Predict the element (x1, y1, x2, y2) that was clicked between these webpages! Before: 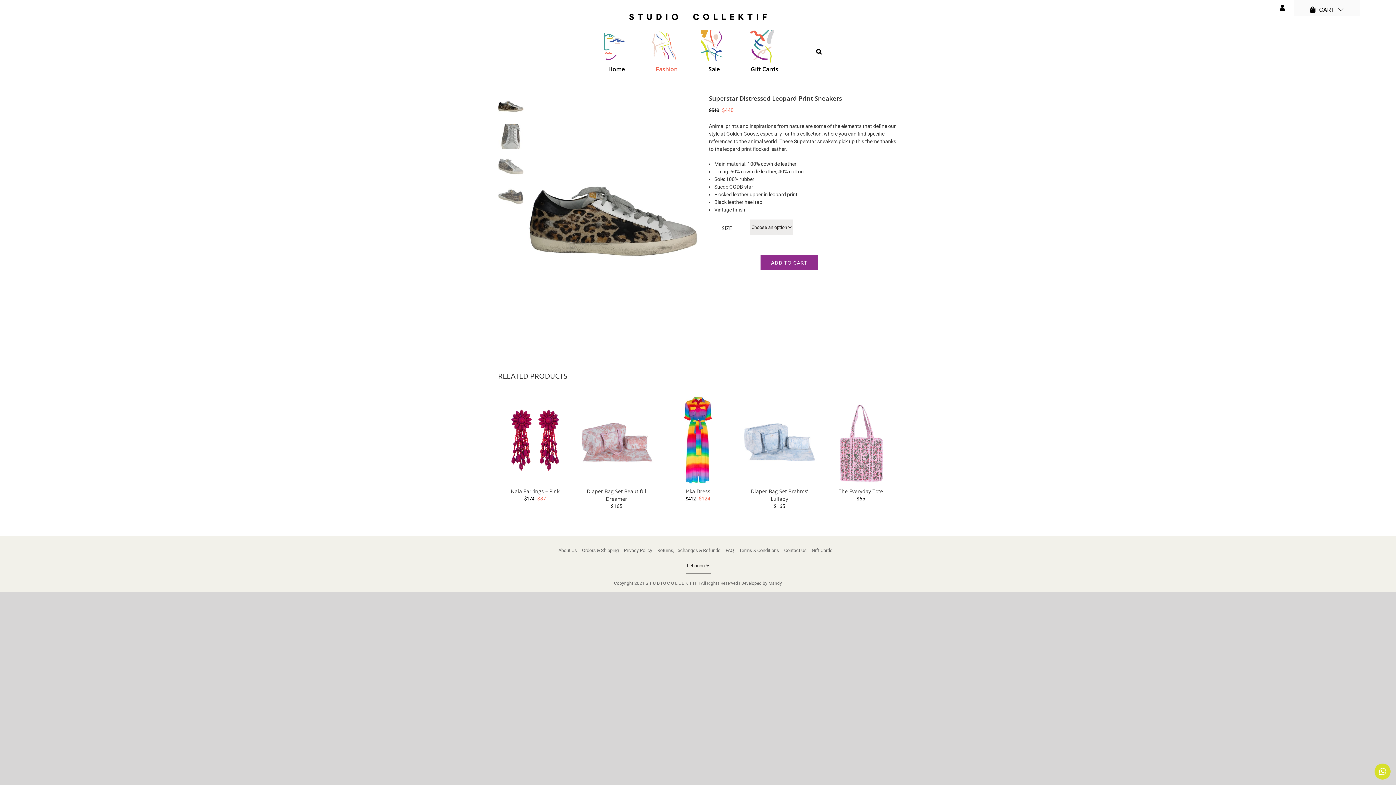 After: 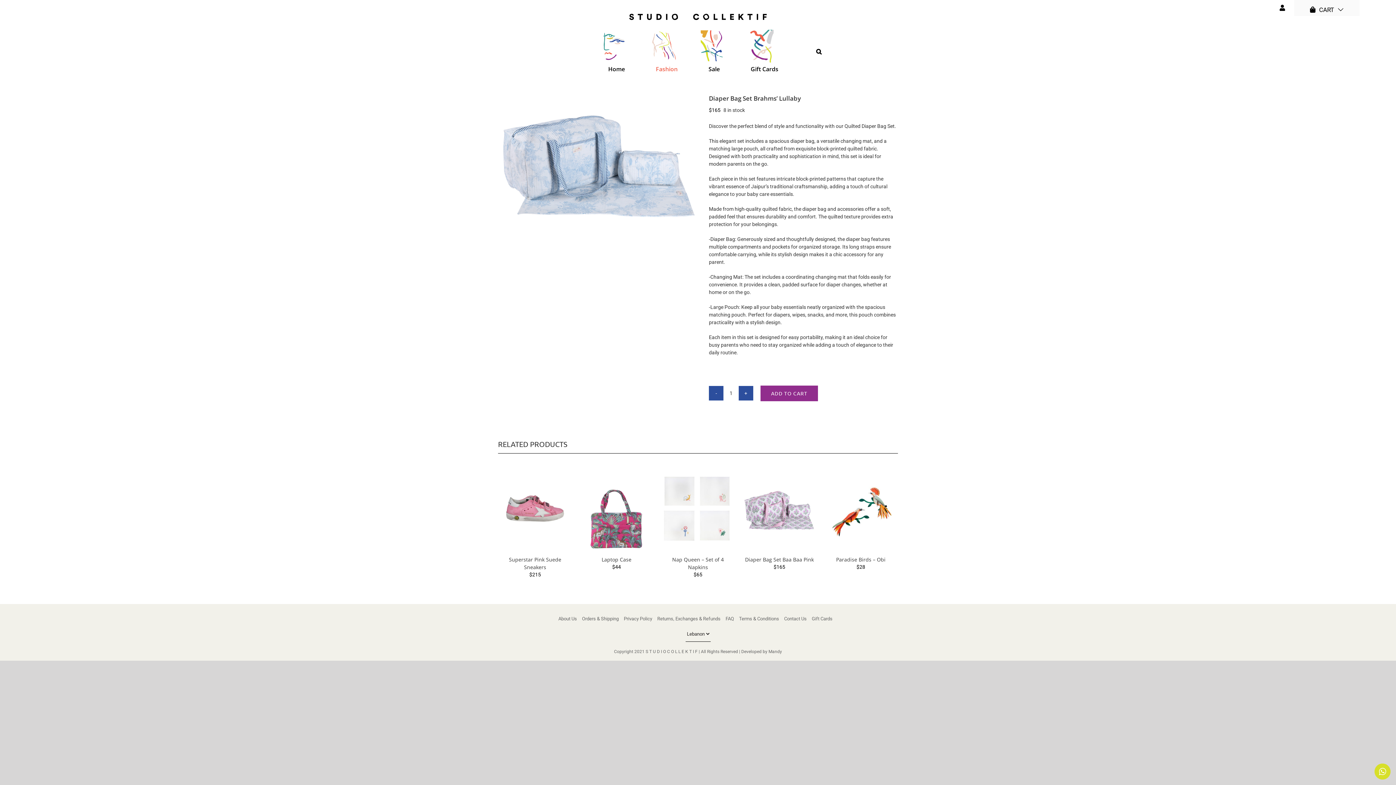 Action: label: Diaper Bag Set Brahms’ Lullaby bbox: (751, 488, 808, 502)